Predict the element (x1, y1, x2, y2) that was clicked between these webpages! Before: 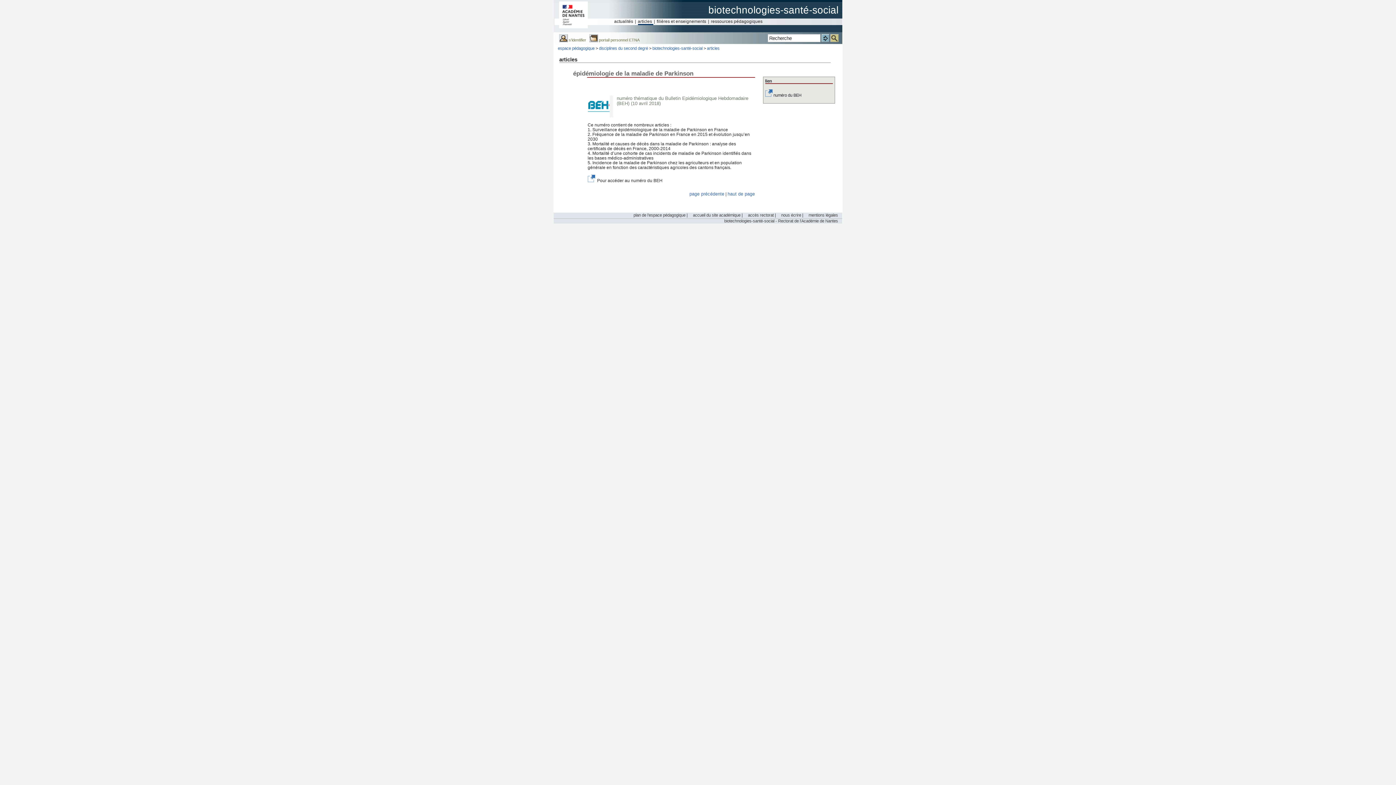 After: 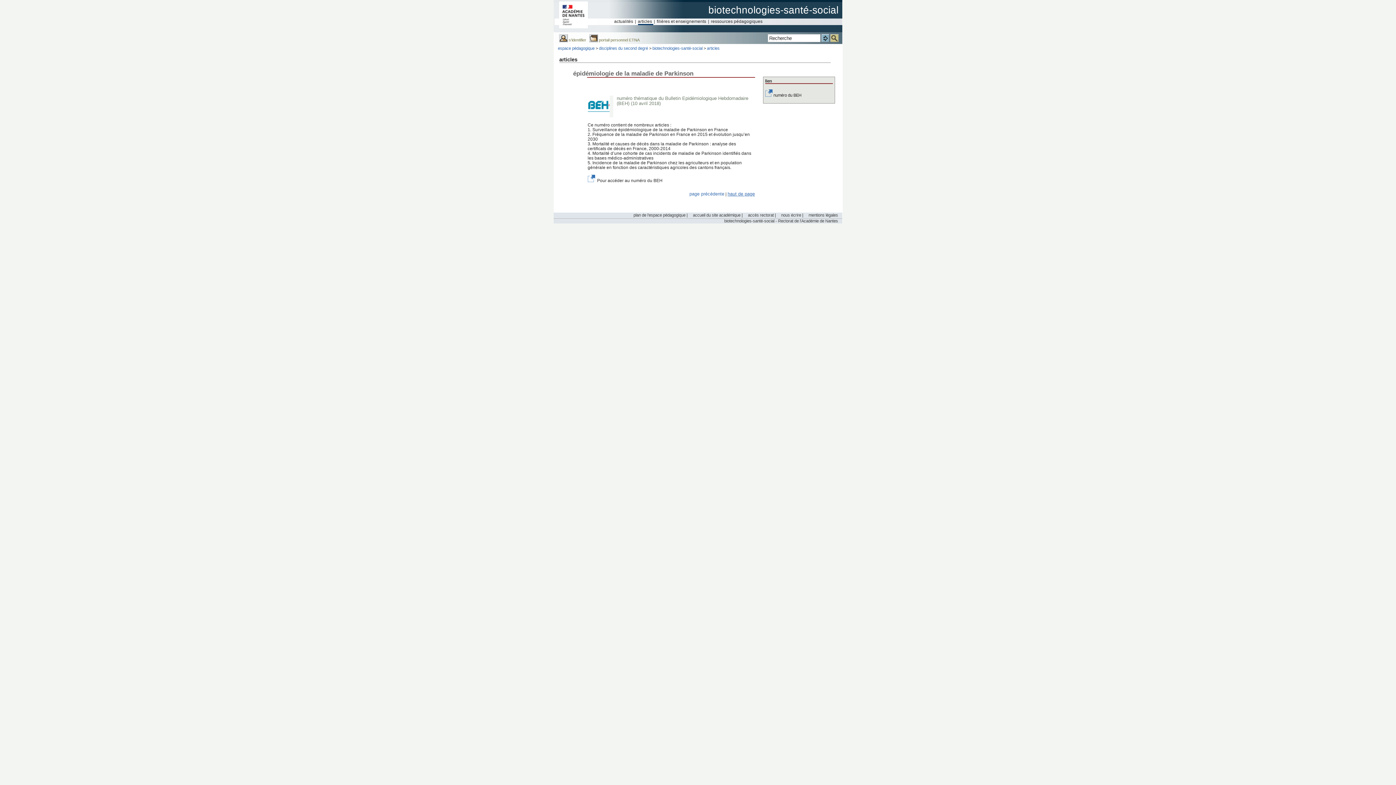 Action: label: haut de page bbox: (727, 191, 755, 196)